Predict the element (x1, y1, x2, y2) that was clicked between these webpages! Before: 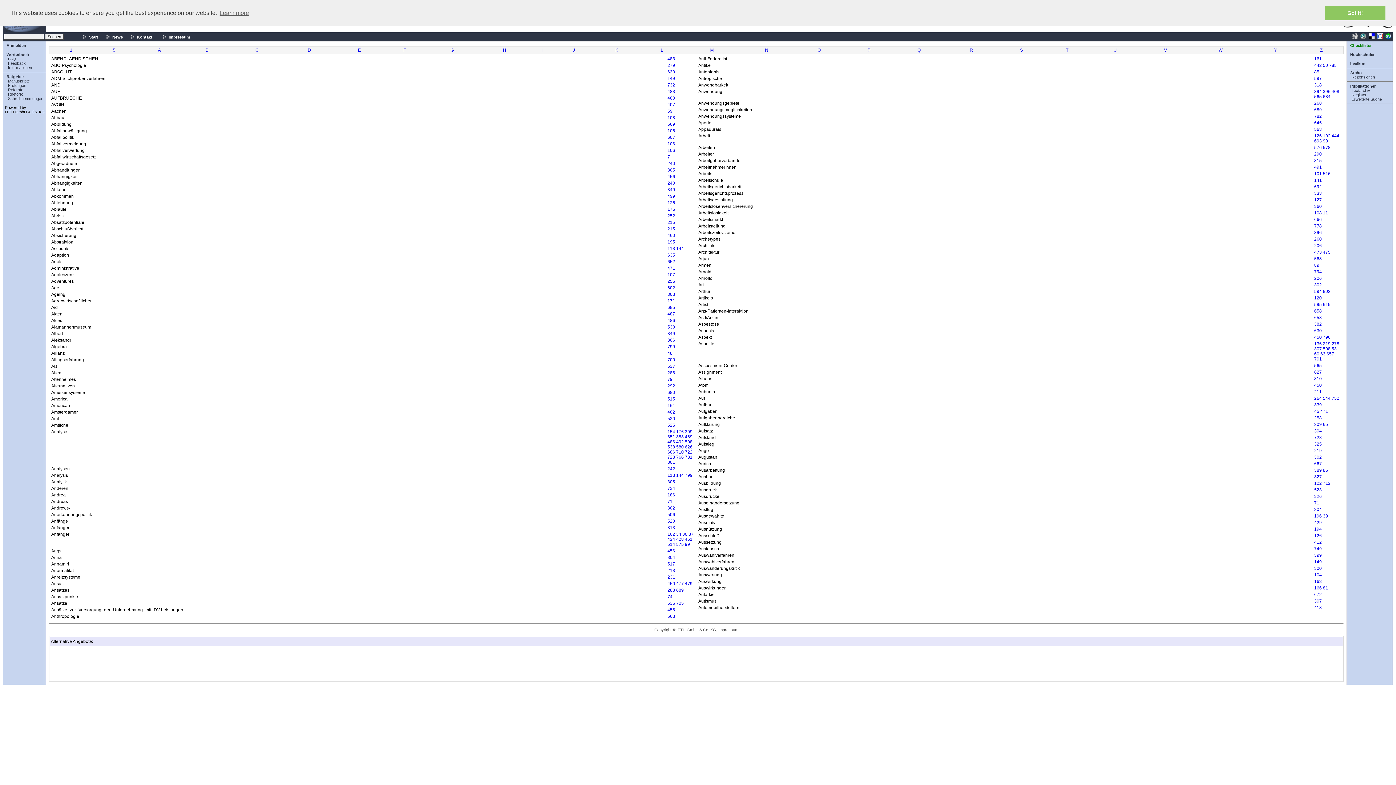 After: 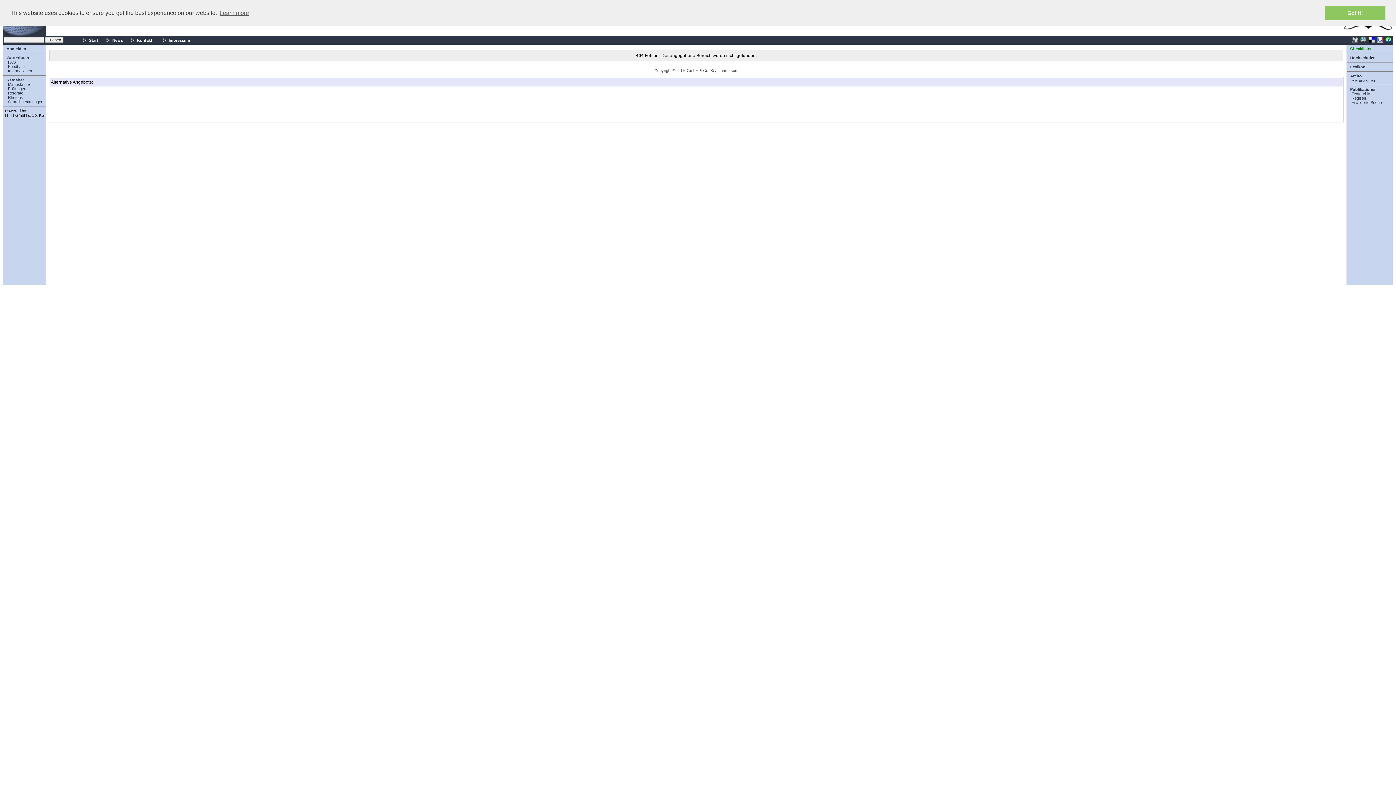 Action: label: 215 bbox: (667, 226, 675, 231)